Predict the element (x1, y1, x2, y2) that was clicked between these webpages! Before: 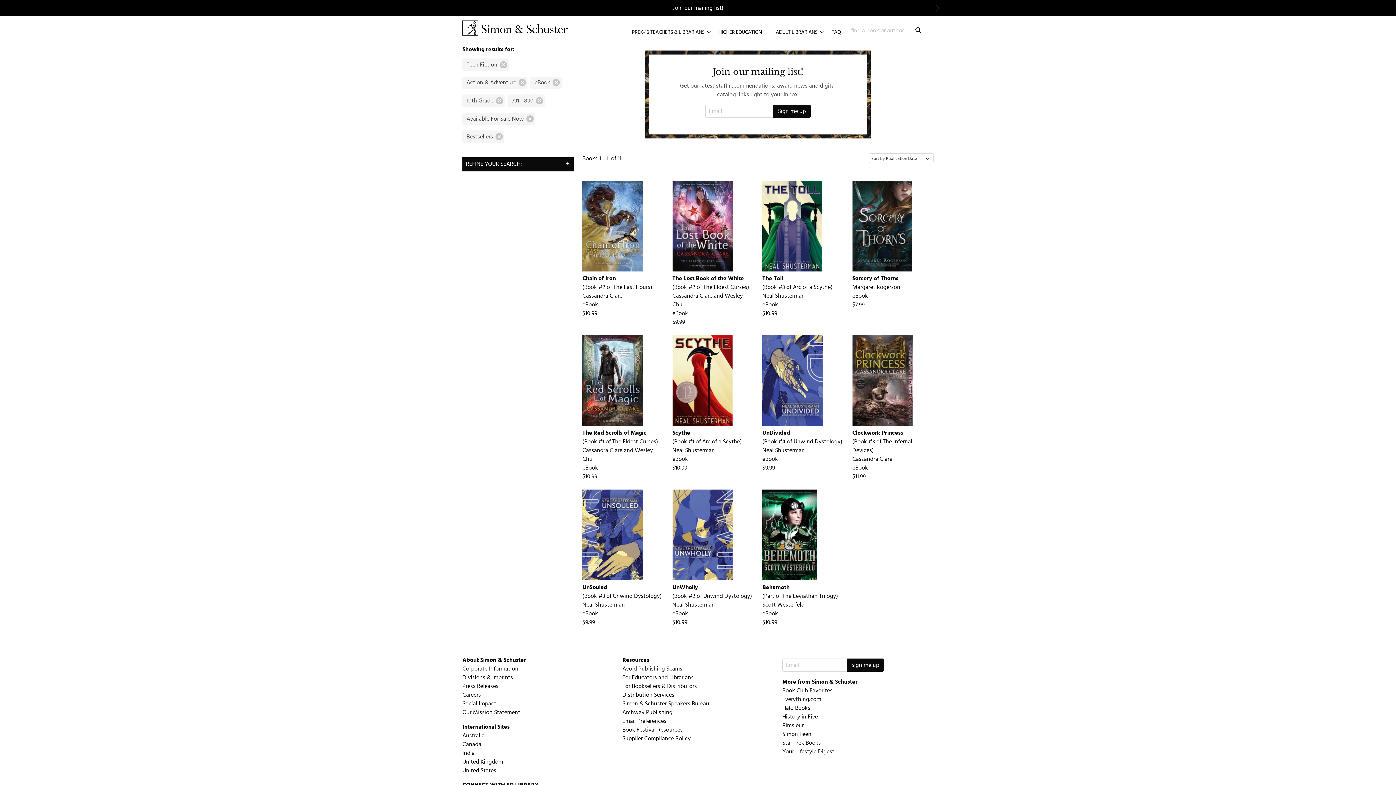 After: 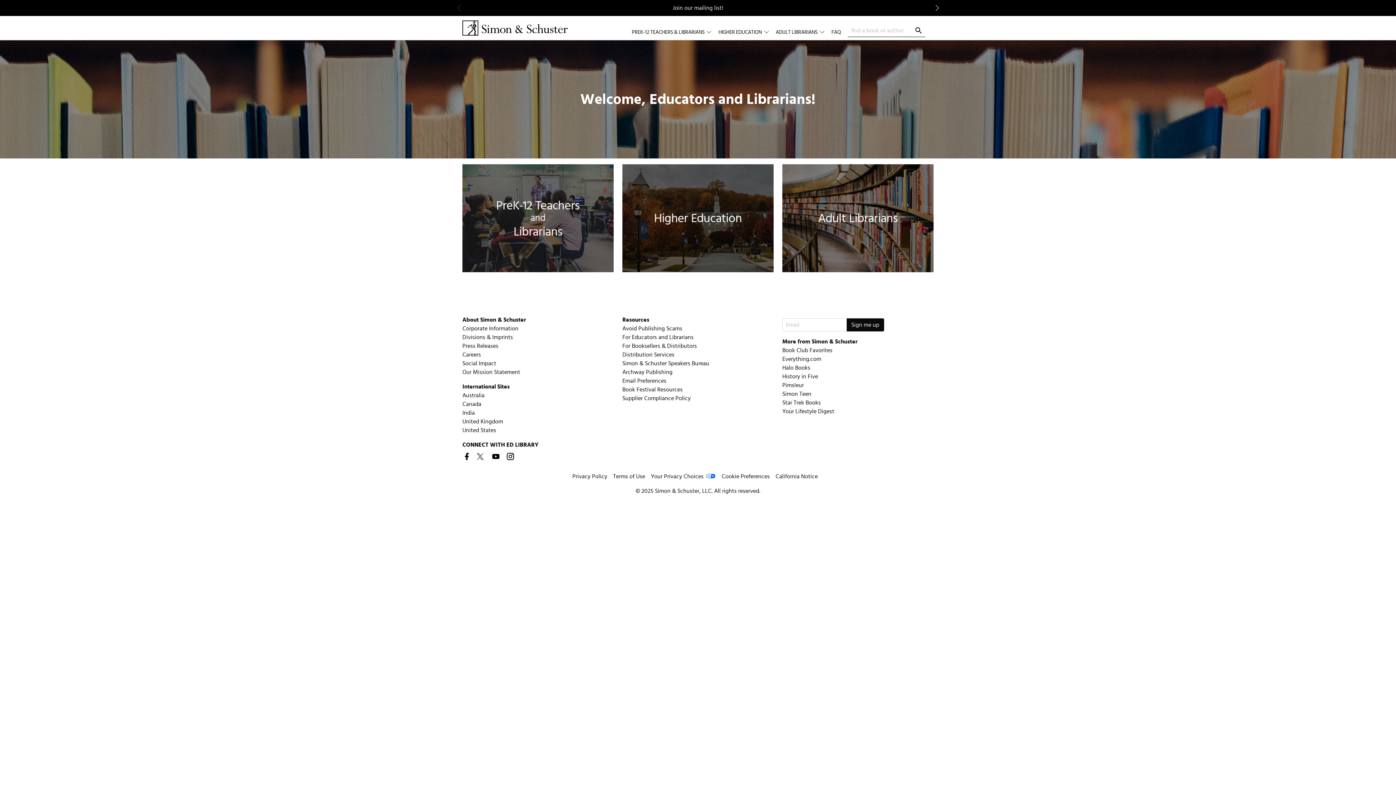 Action: label: Simon and Schuster homepage bbox: (462, 16, 568, 40)